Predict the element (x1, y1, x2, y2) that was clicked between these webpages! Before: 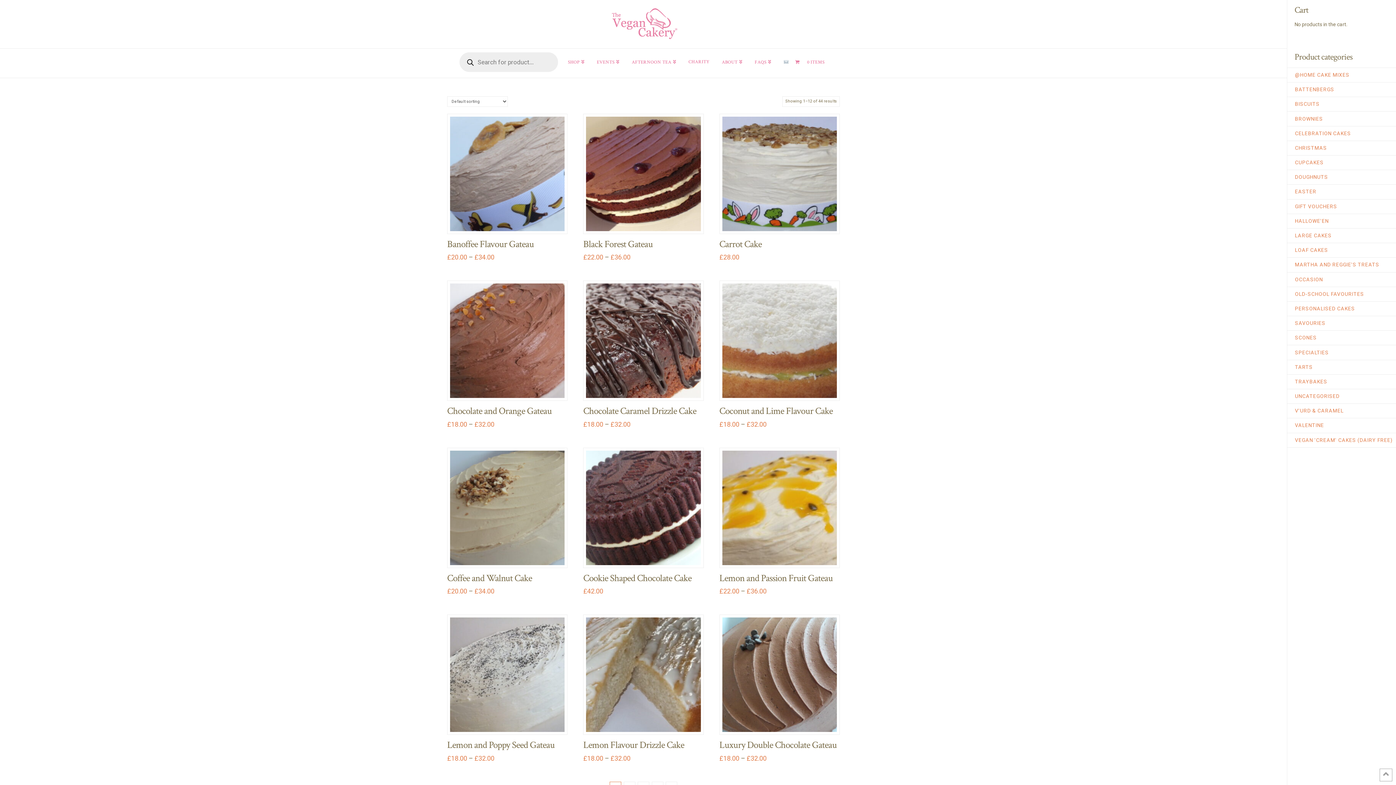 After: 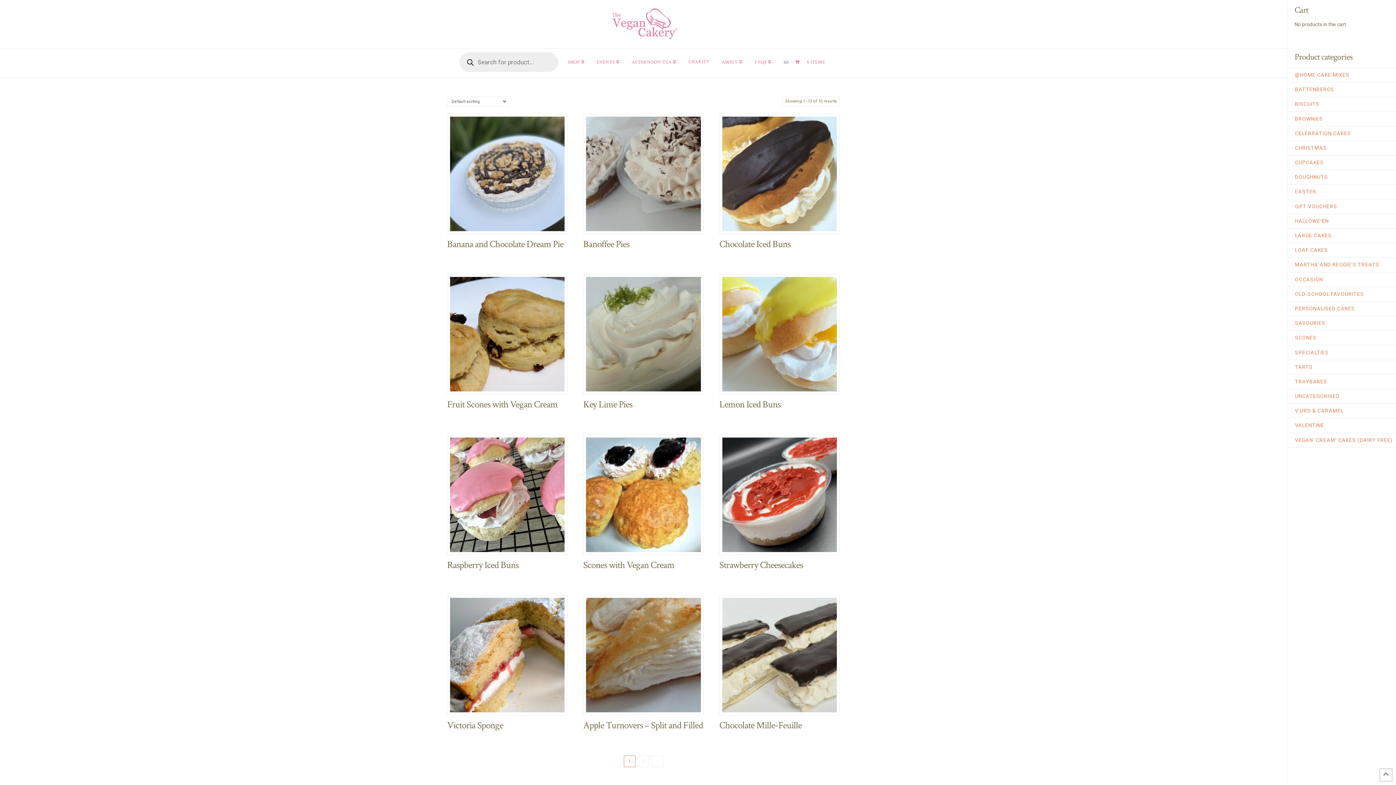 Action: label: VEGAN 'CREAM' CAKES (DAIRY FREE) bbox: (1295, 436, 1400, 444)